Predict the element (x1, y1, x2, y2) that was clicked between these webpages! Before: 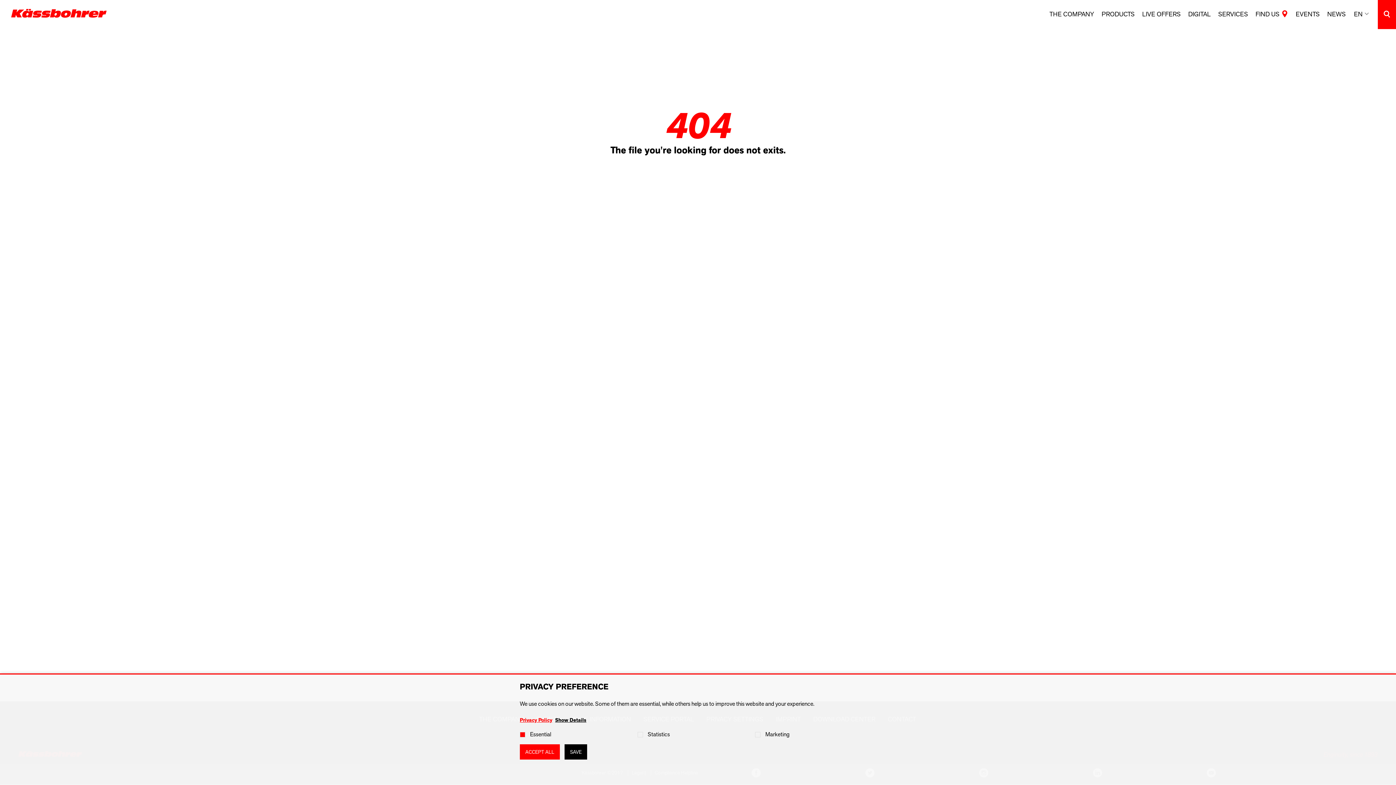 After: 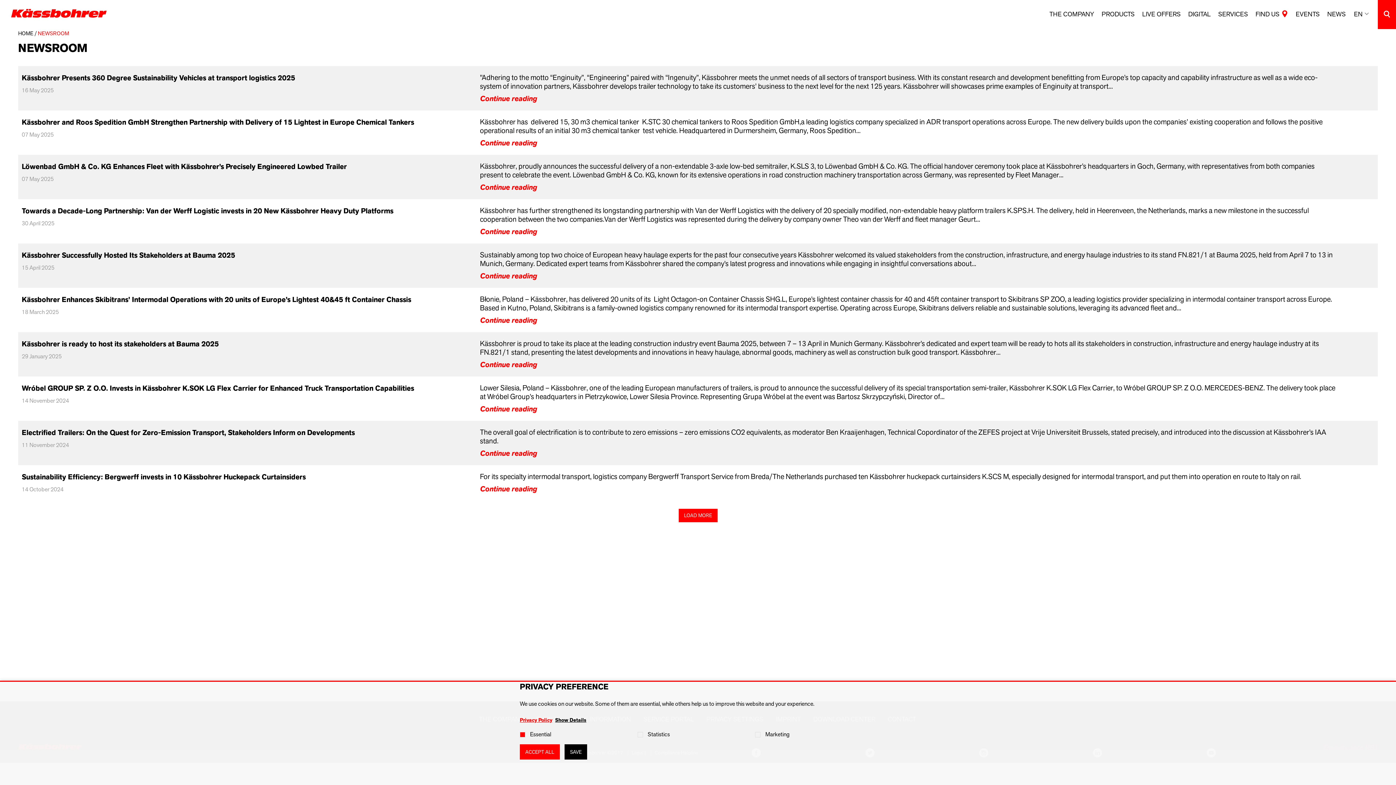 Action: bbox: (1327, 0, 1346, 29) label: NEWS